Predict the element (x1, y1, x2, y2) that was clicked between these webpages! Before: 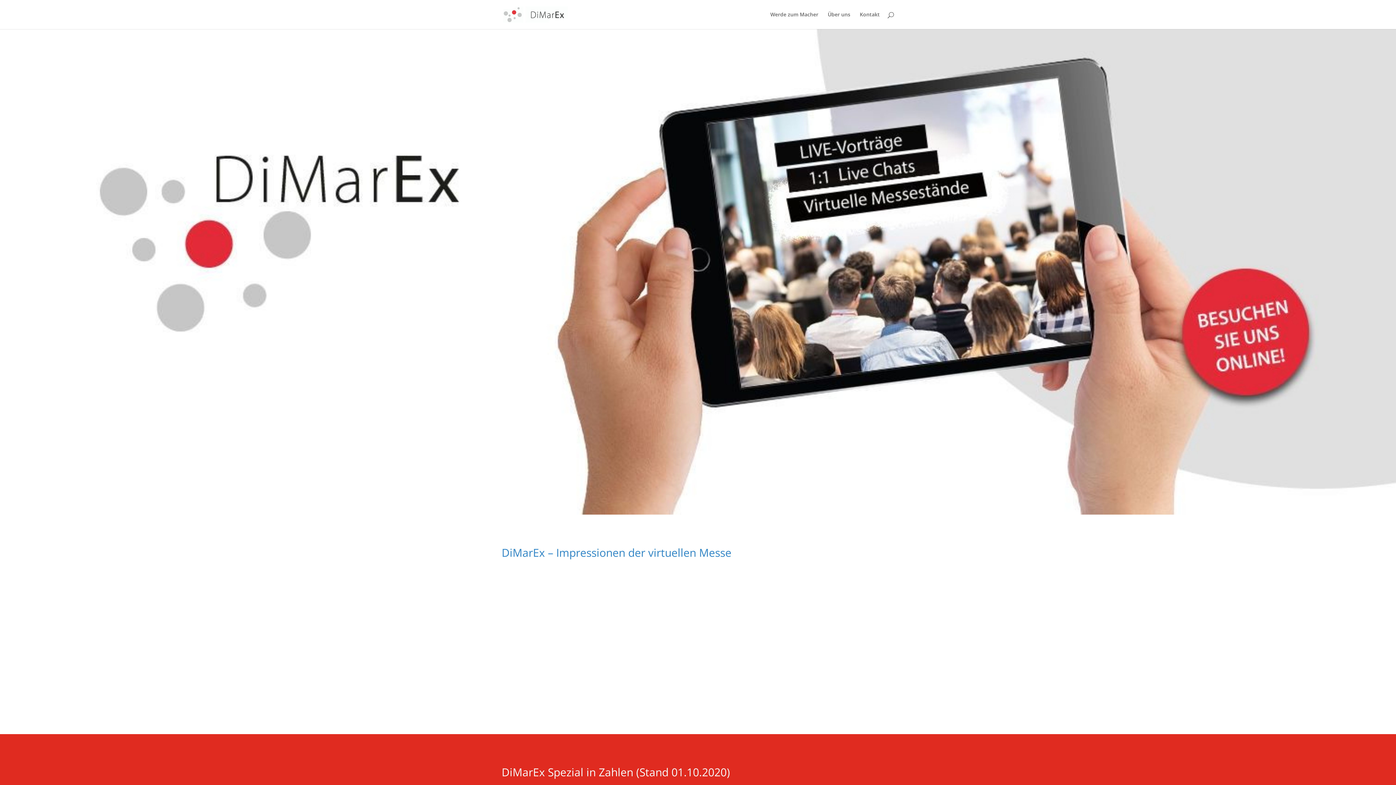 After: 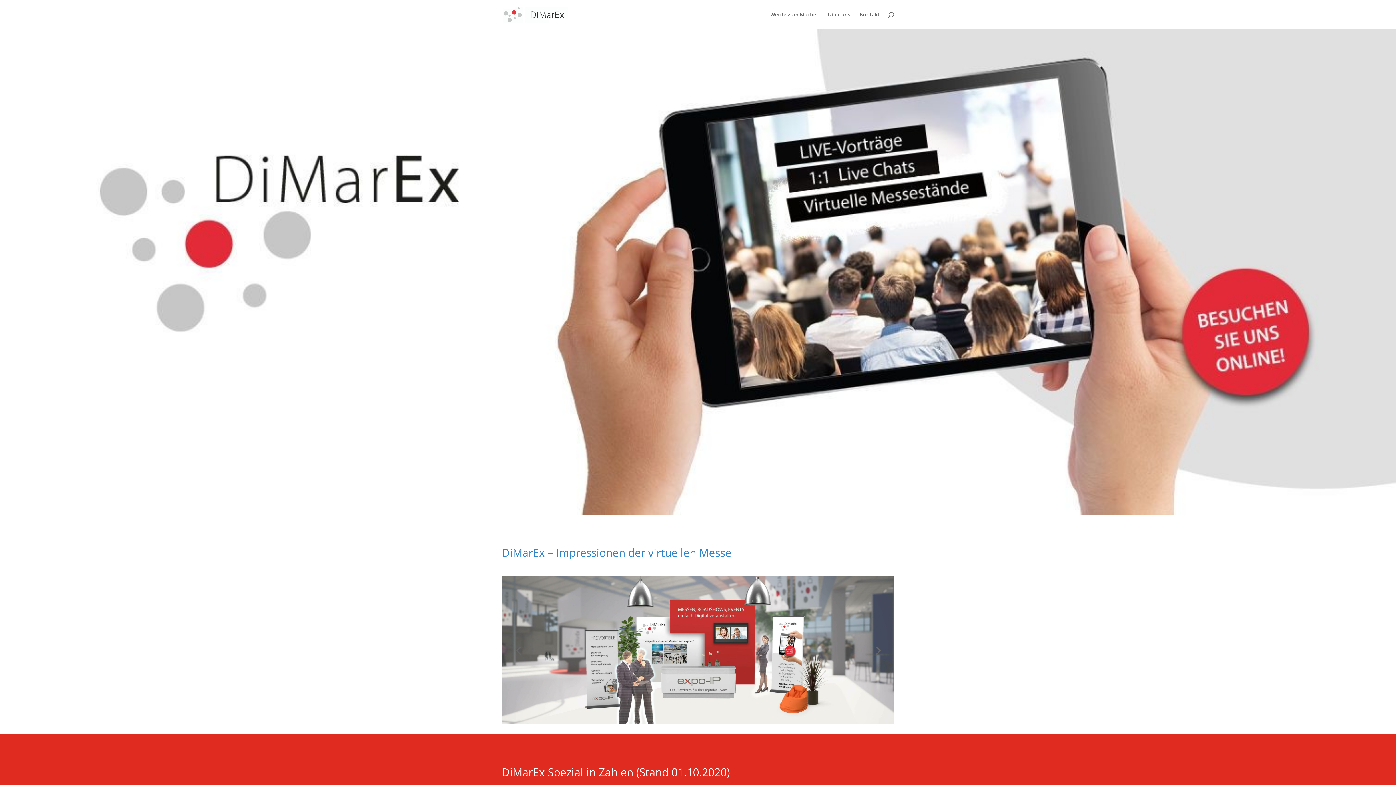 Action: label: 1 bbox: (681, 709, 684, 711)